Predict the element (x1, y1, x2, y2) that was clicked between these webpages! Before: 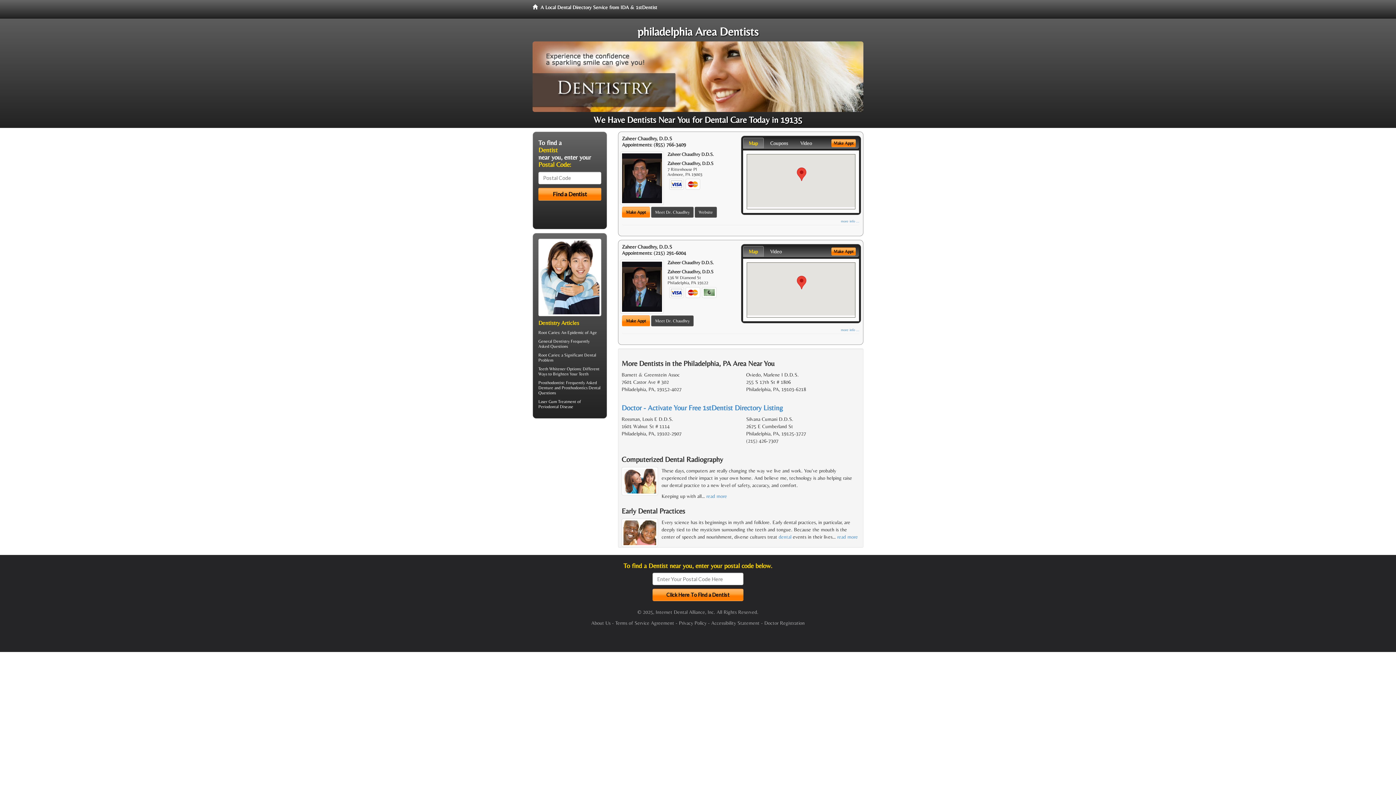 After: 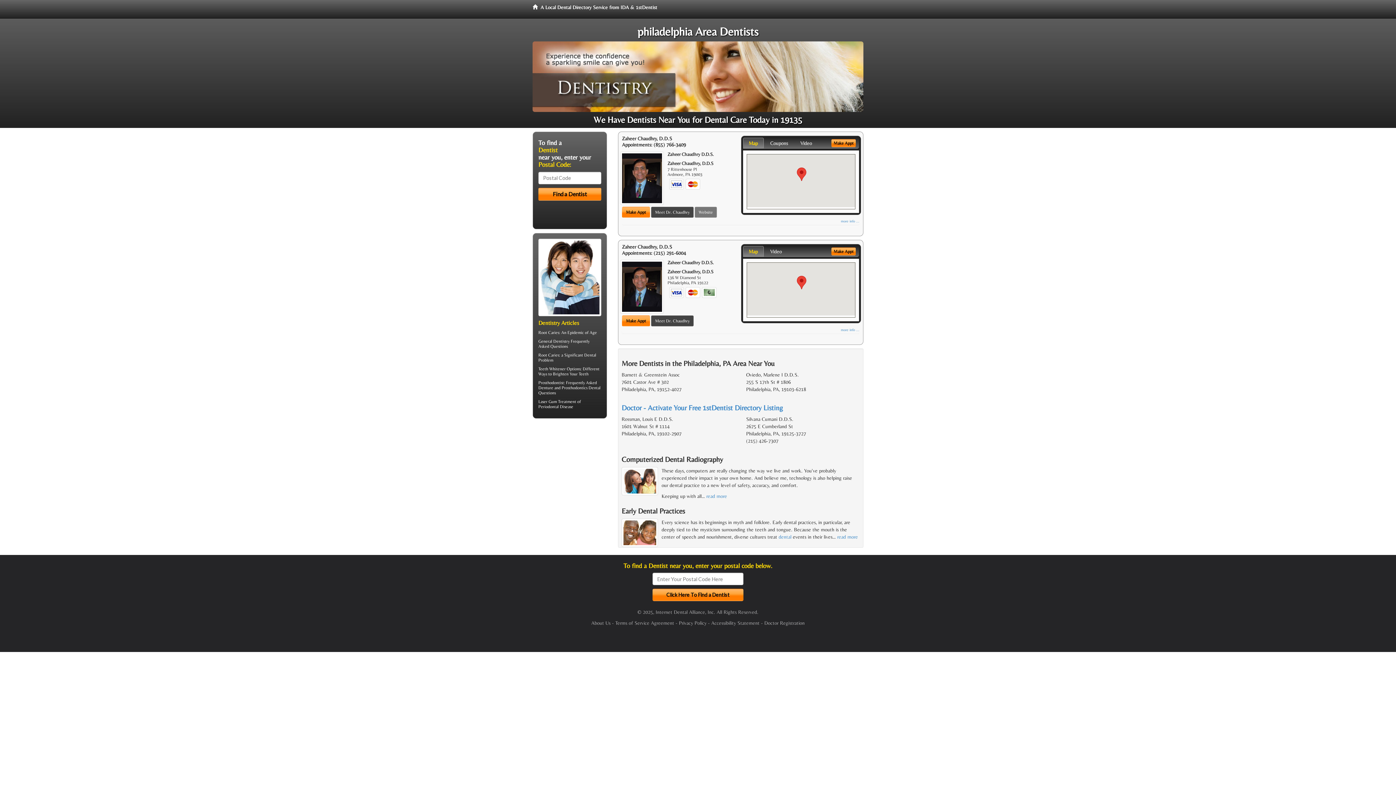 Action: bbox: (694, 207, 717, 217) label: Website